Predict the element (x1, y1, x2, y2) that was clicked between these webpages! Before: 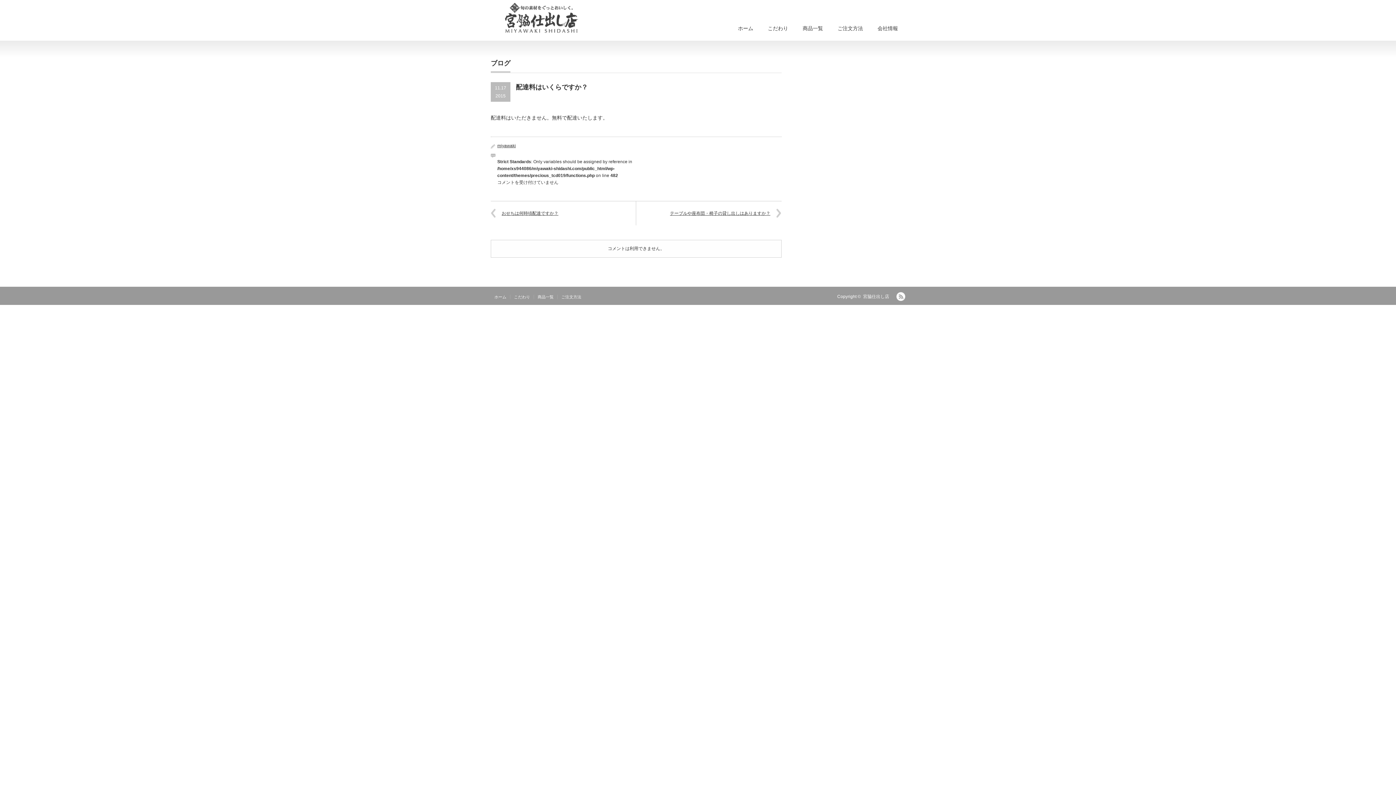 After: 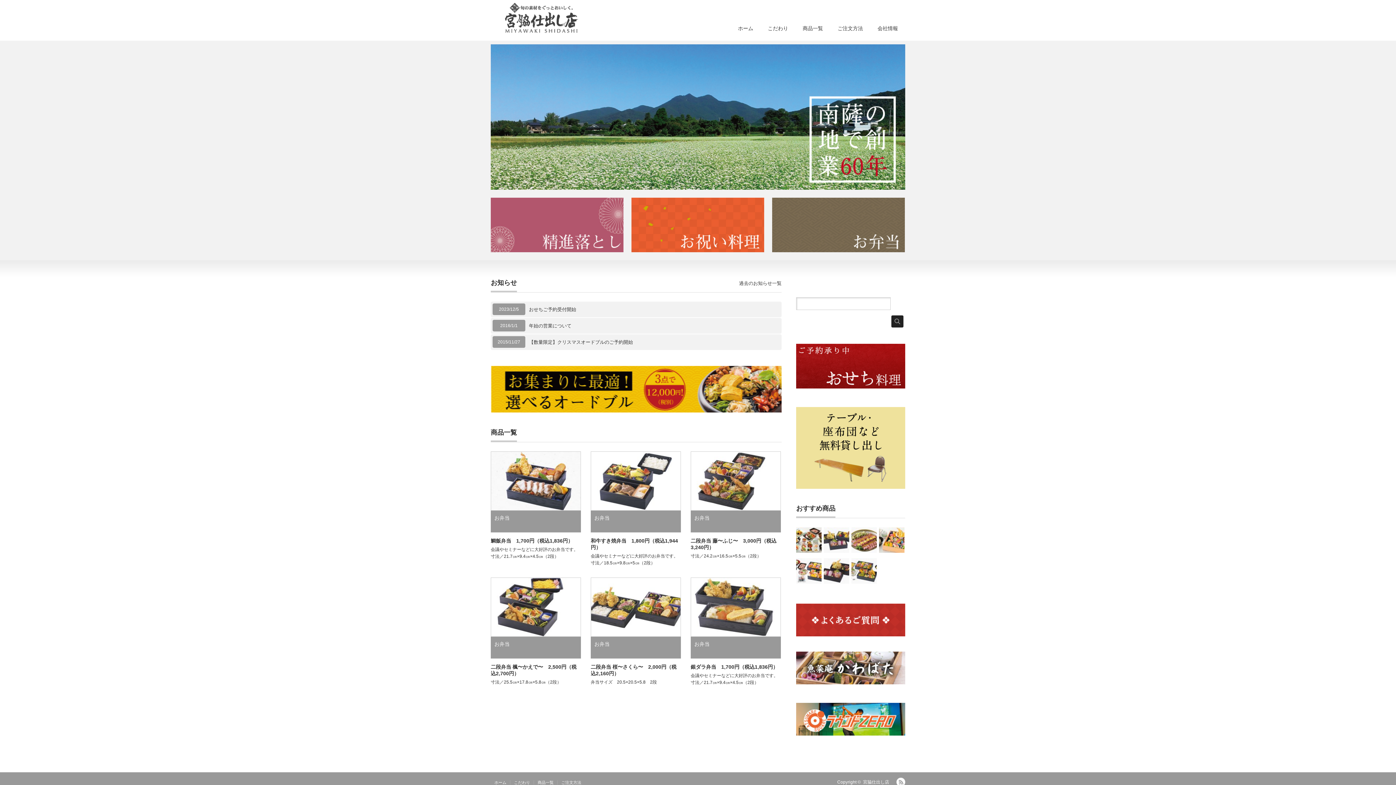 Action: bbox: (730, 17, 760, 40) label: ホーム